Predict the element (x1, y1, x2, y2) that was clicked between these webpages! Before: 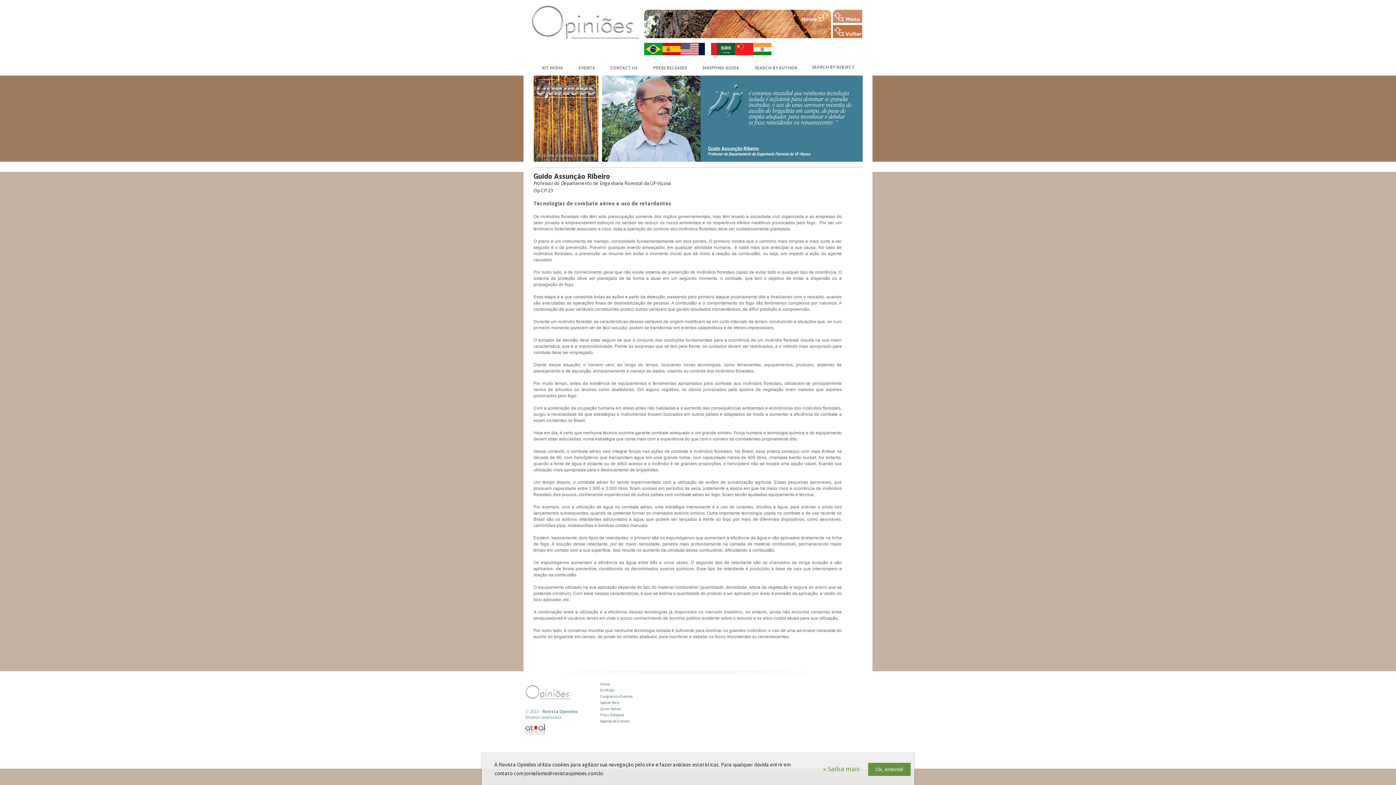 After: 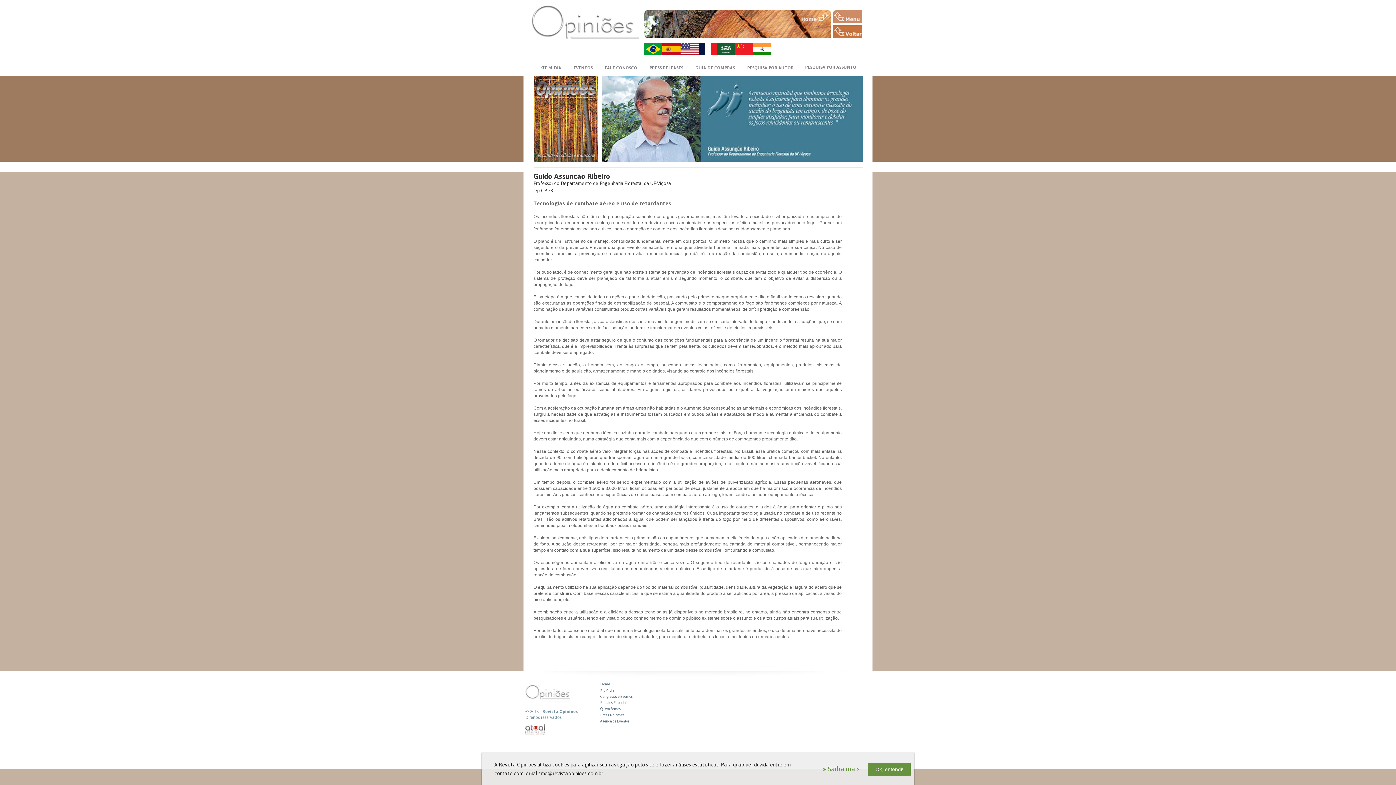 Action: label: ZH-CN bbox: (735, 42, 753, 55)